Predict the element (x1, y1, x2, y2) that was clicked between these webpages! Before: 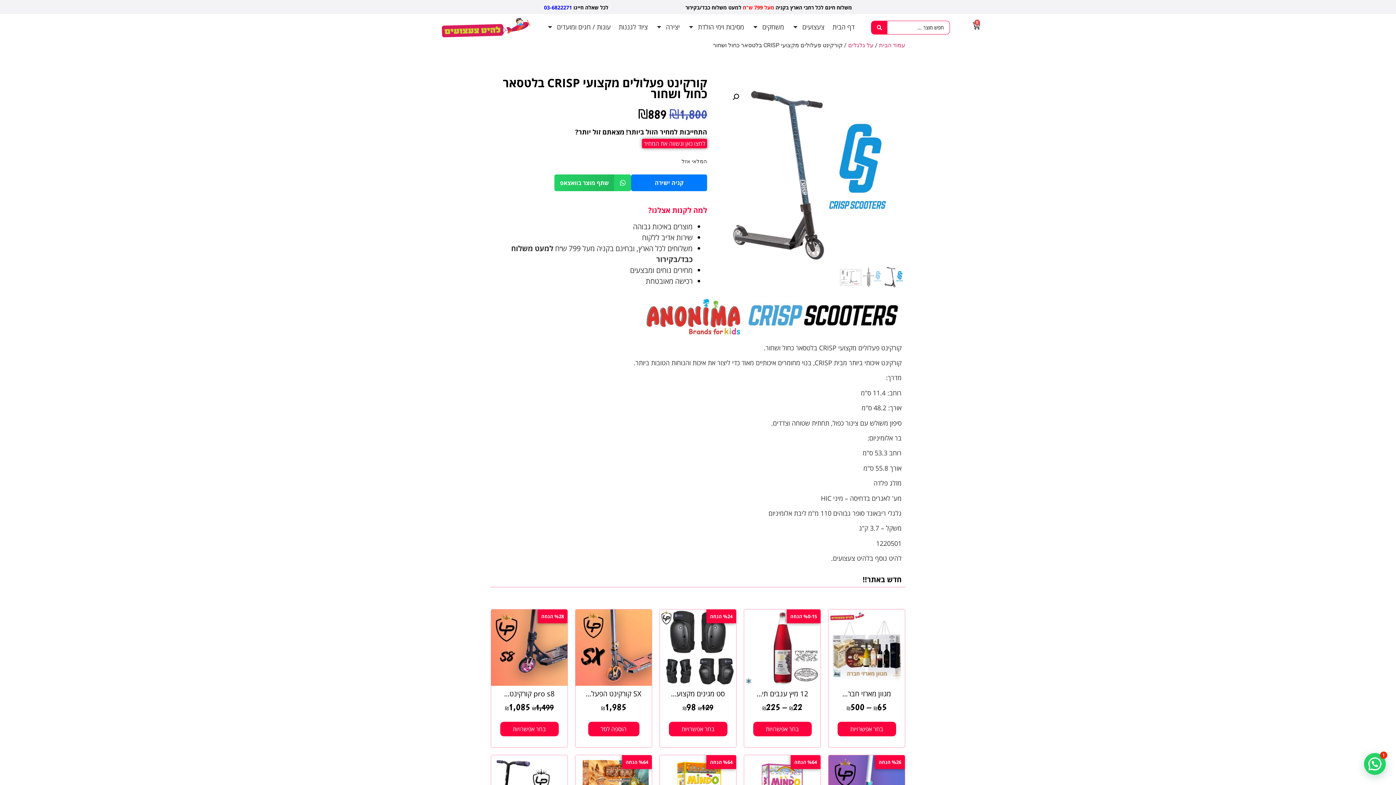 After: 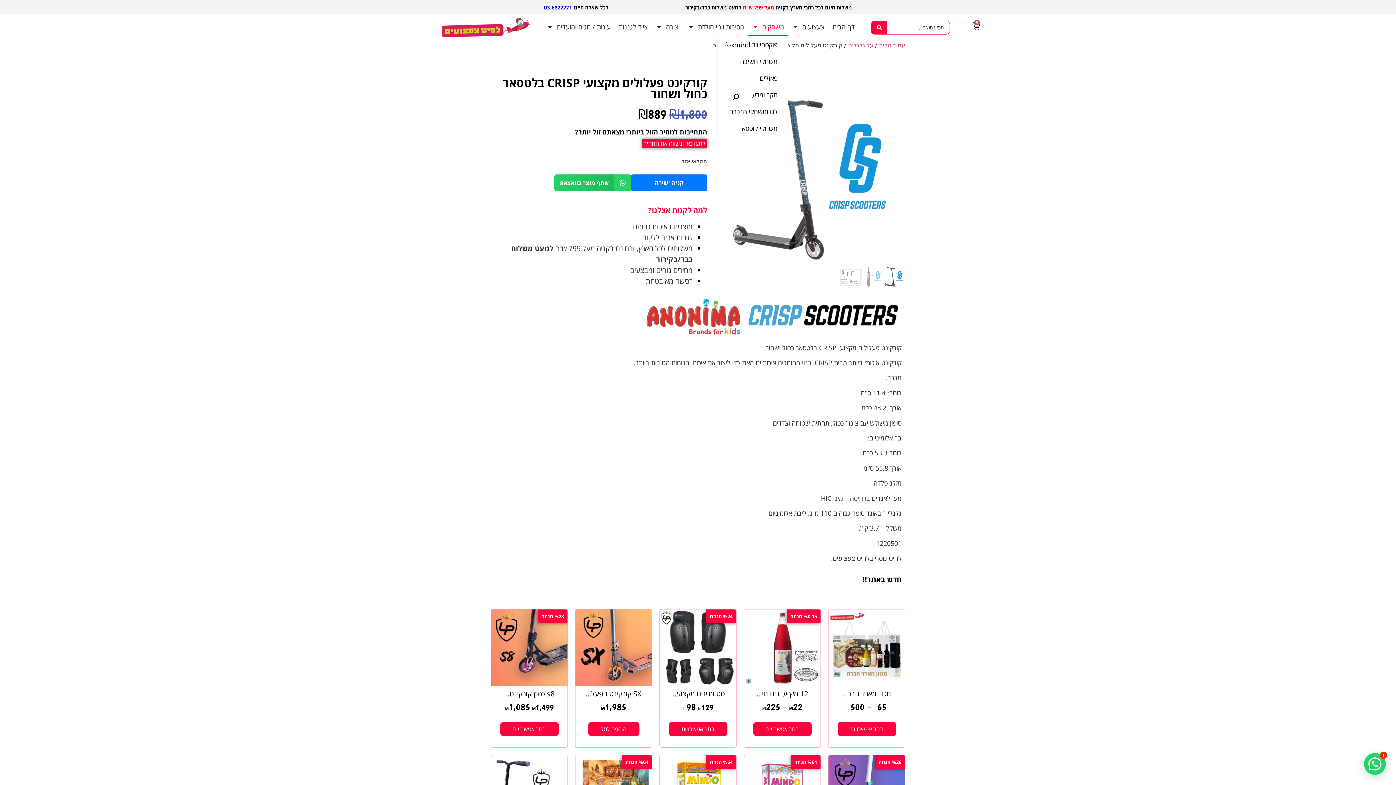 Action: bbox: (748, 17, 788, 36) label: משחקים